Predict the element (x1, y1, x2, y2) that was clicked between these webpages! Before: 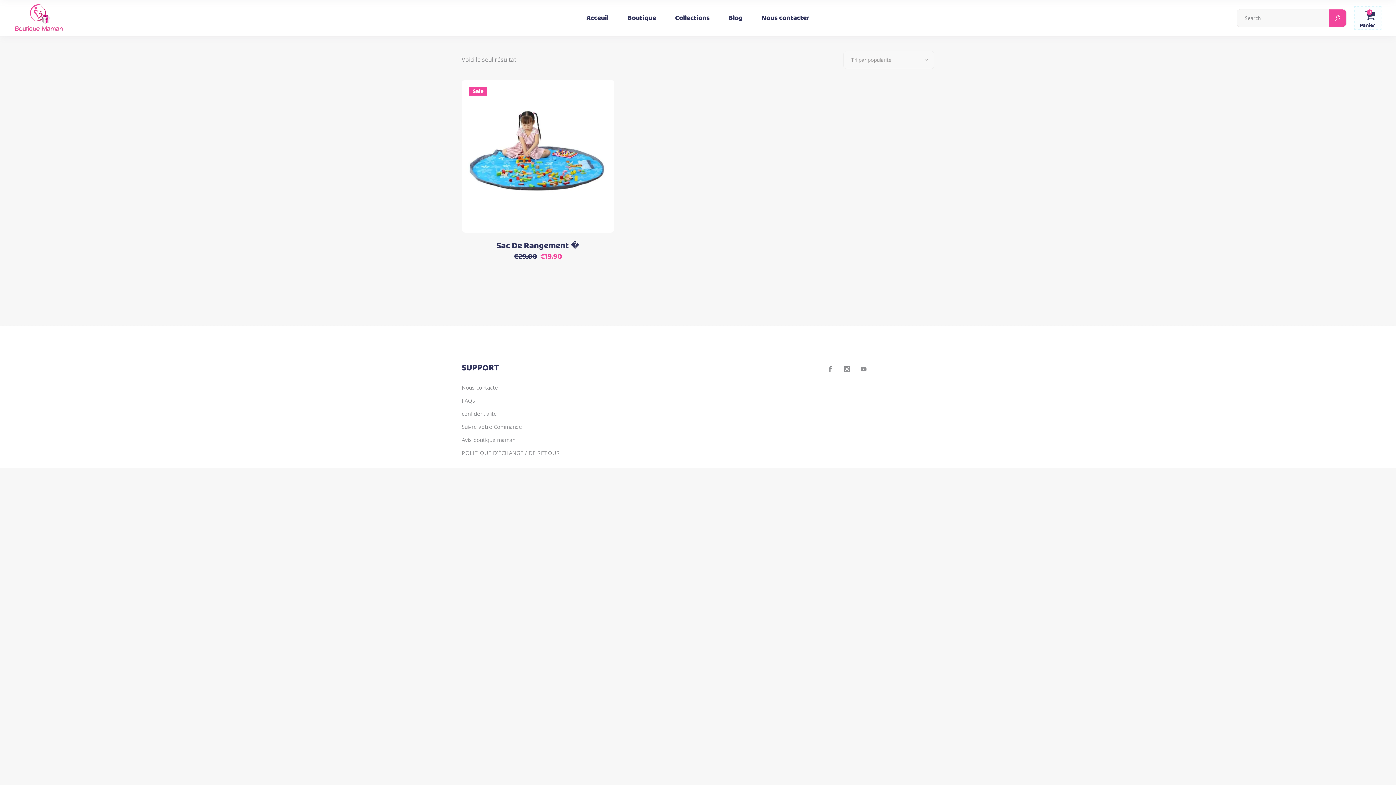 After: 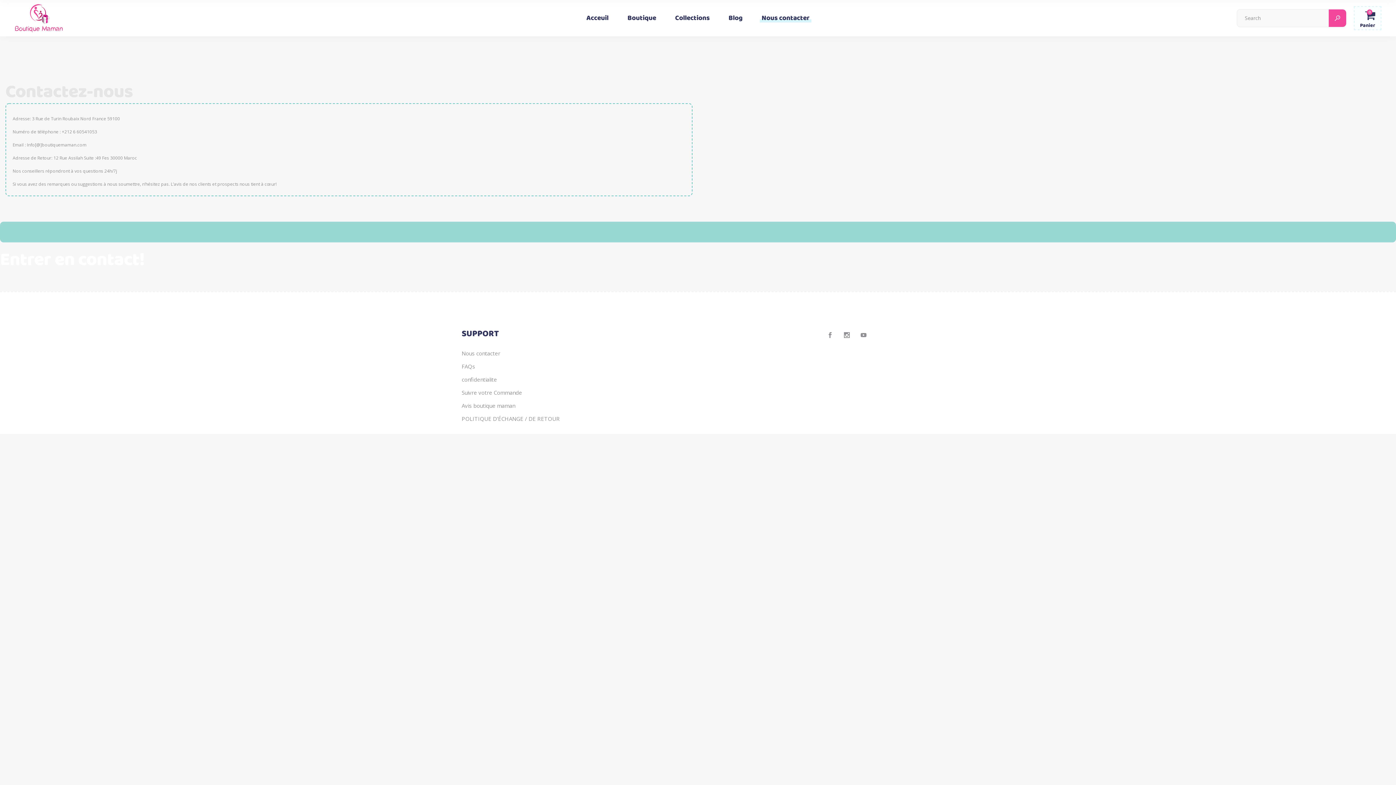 Action: bbox: (752, 0, 819, 36) label: Nous contacter